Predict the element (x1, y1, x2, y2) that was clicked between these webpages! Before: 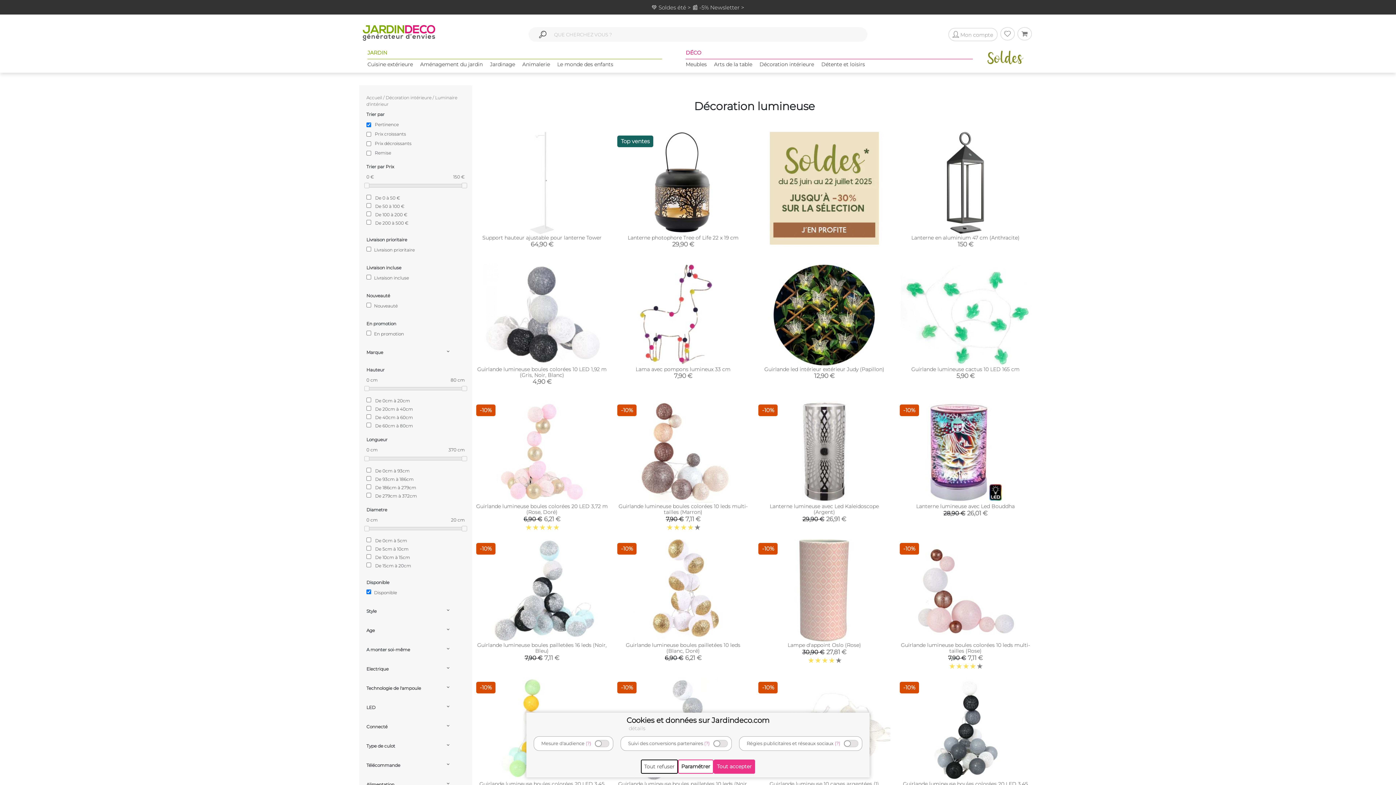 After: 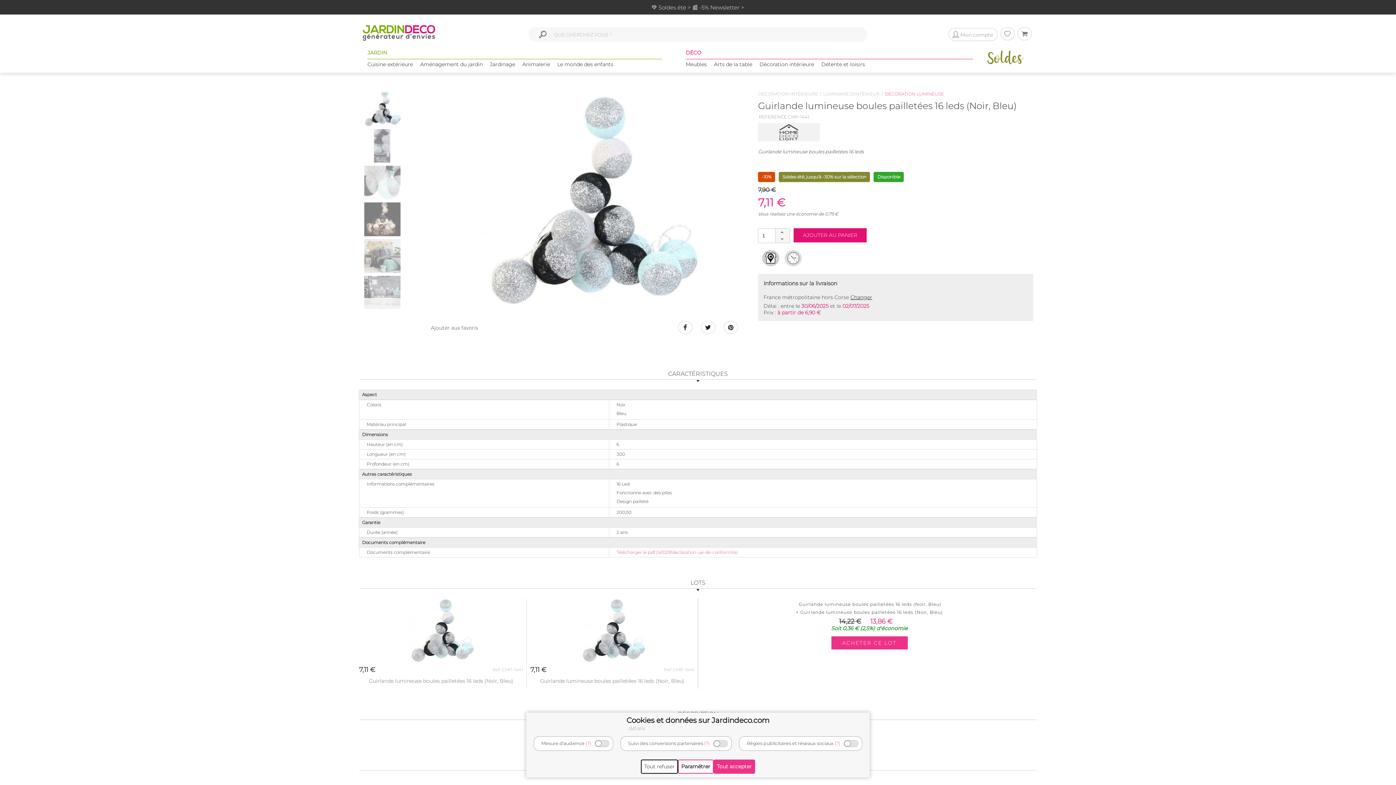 Action: bbox: (476, 539, 607, 641) label: -10%